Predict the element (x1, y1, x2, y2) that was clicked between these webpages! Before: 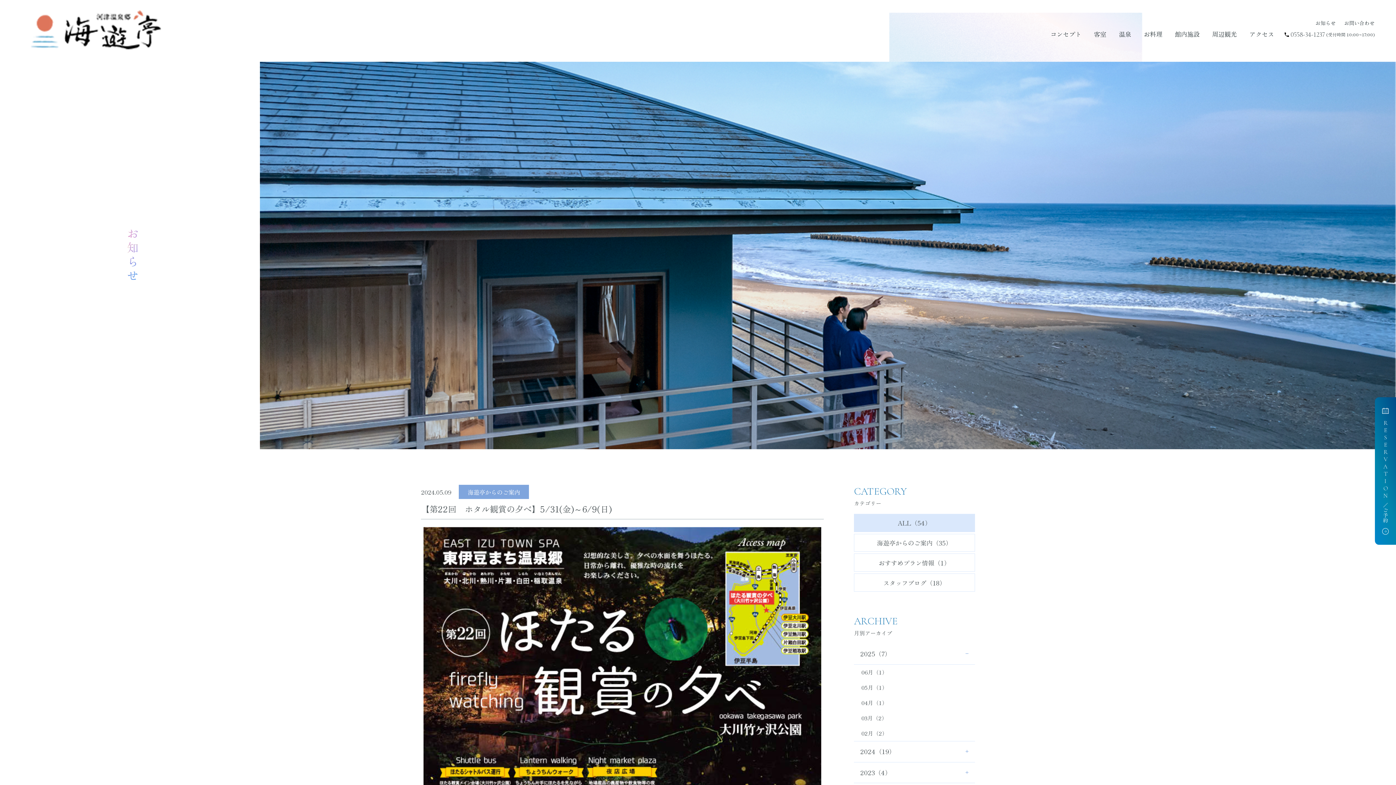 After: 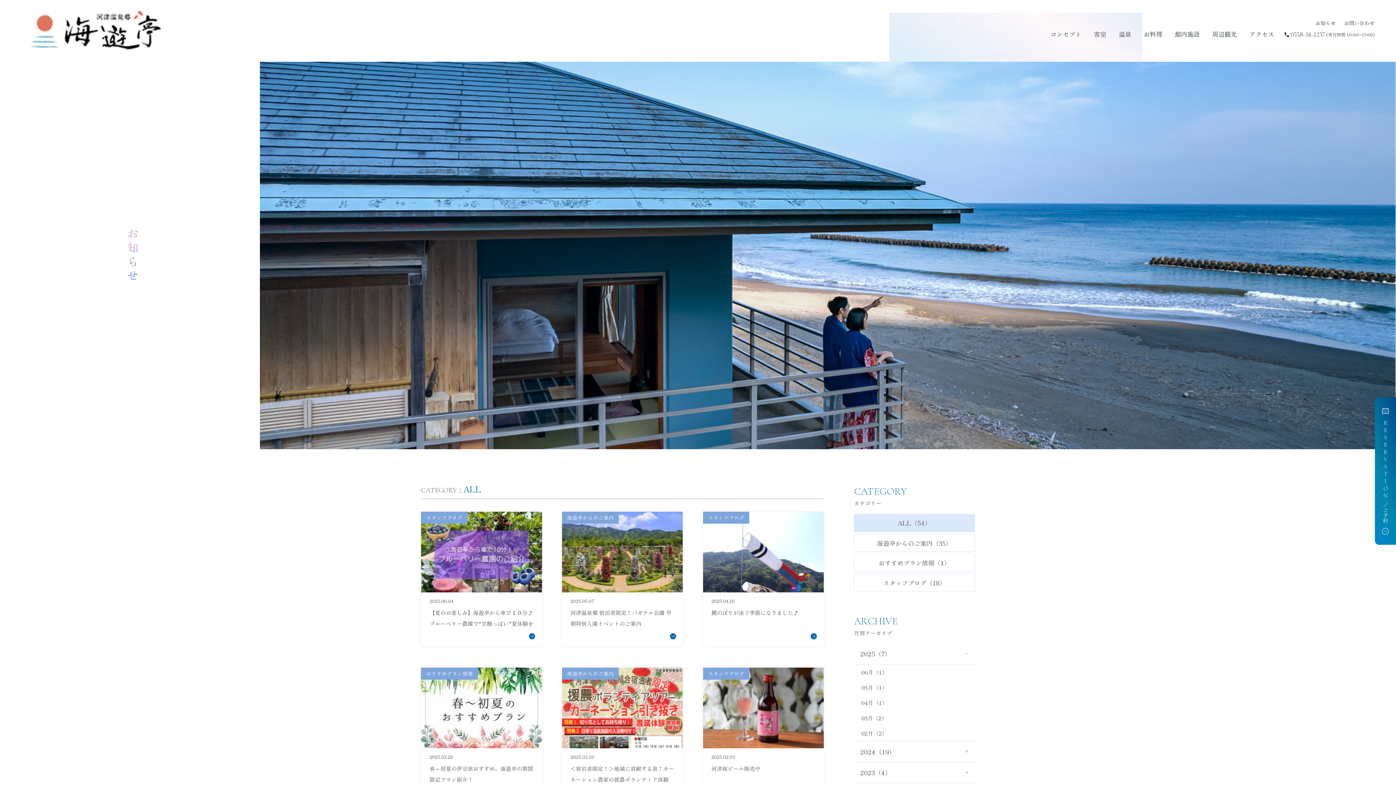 Action: label: ALL（54） bbox: (854, 514, 975, 532)